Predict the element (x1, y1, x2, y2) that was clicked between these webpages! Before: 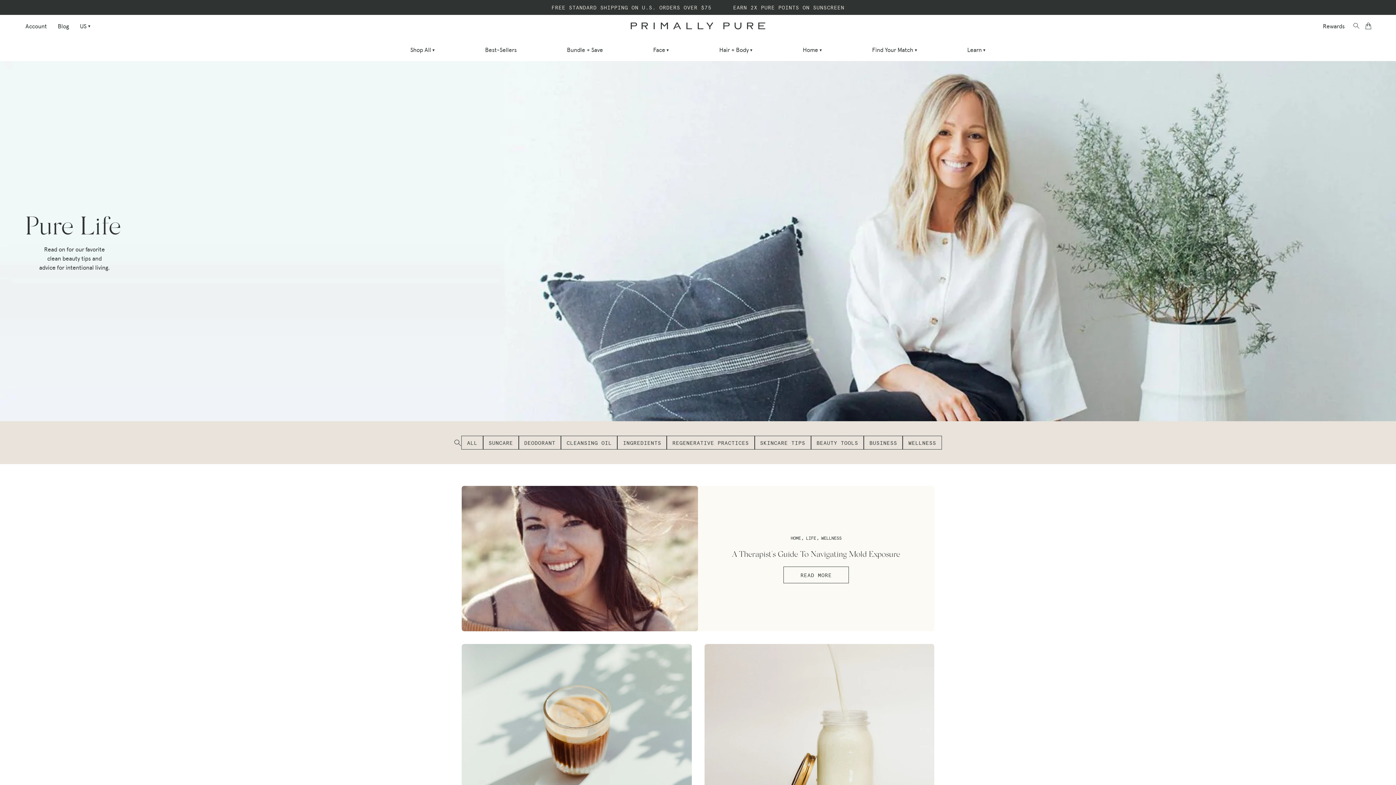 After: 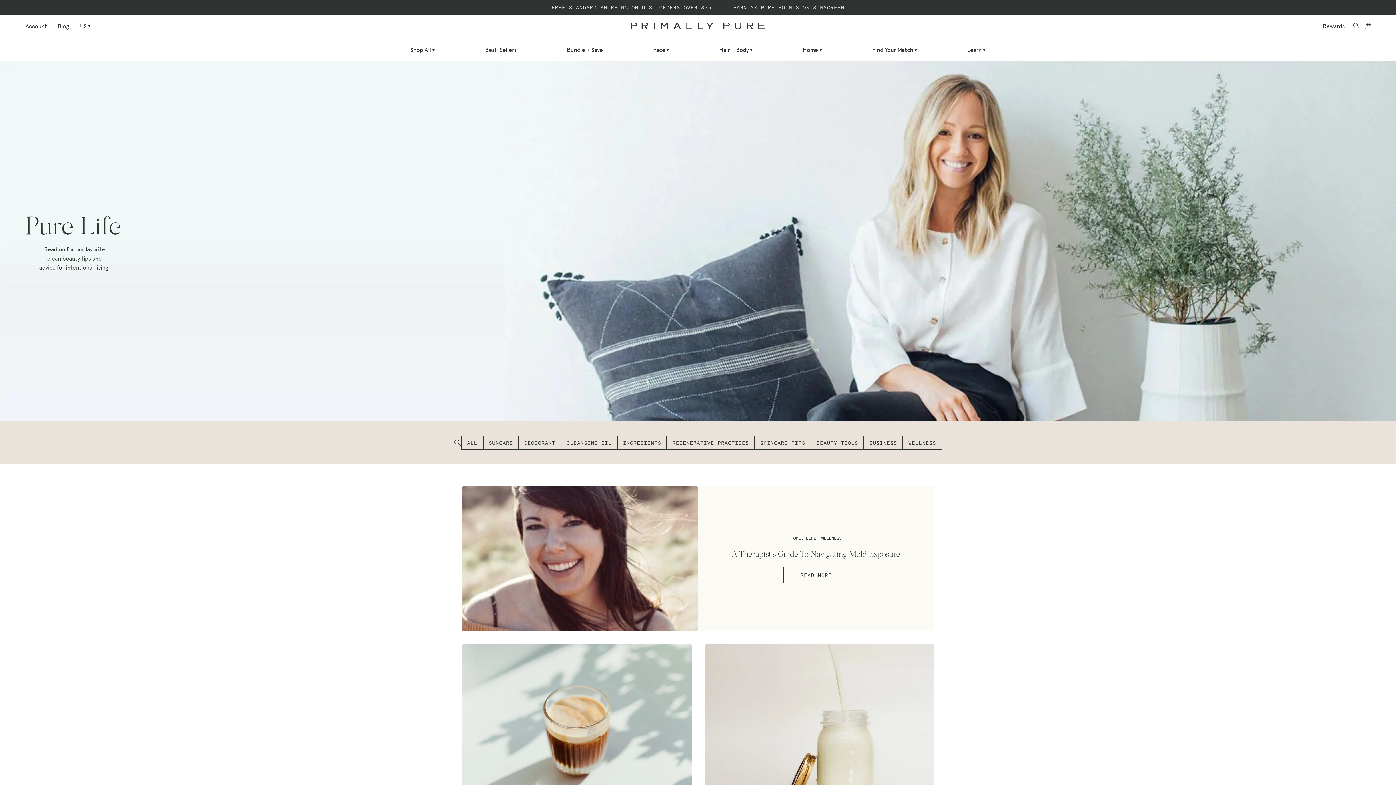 Action: bbox: (1362, 18, 1374, 33) label: Open cart